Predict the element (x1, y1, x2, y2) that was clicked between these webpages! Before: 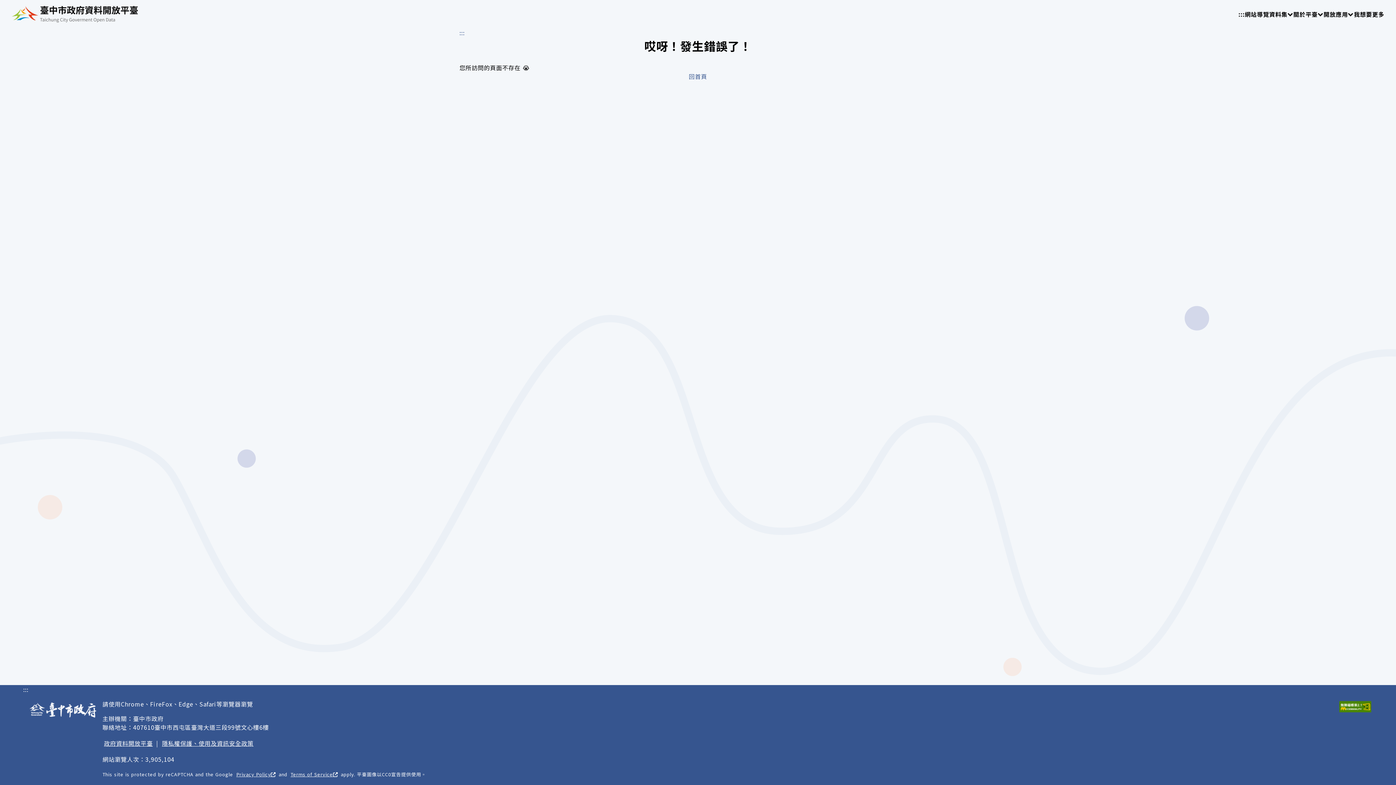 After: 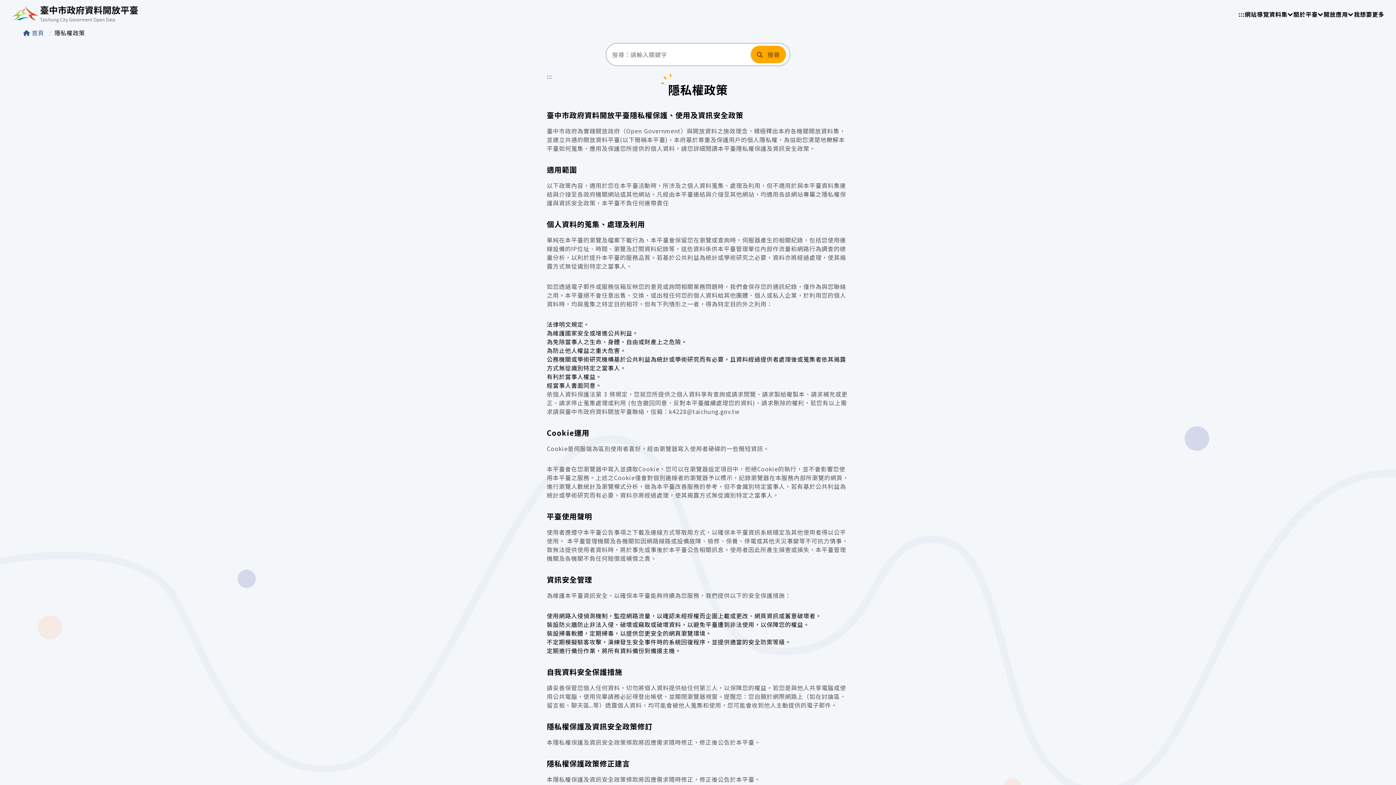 Action: label: 隱私權保護、使用及資訊安全政策 bbox: (160, 737, 255, 749)